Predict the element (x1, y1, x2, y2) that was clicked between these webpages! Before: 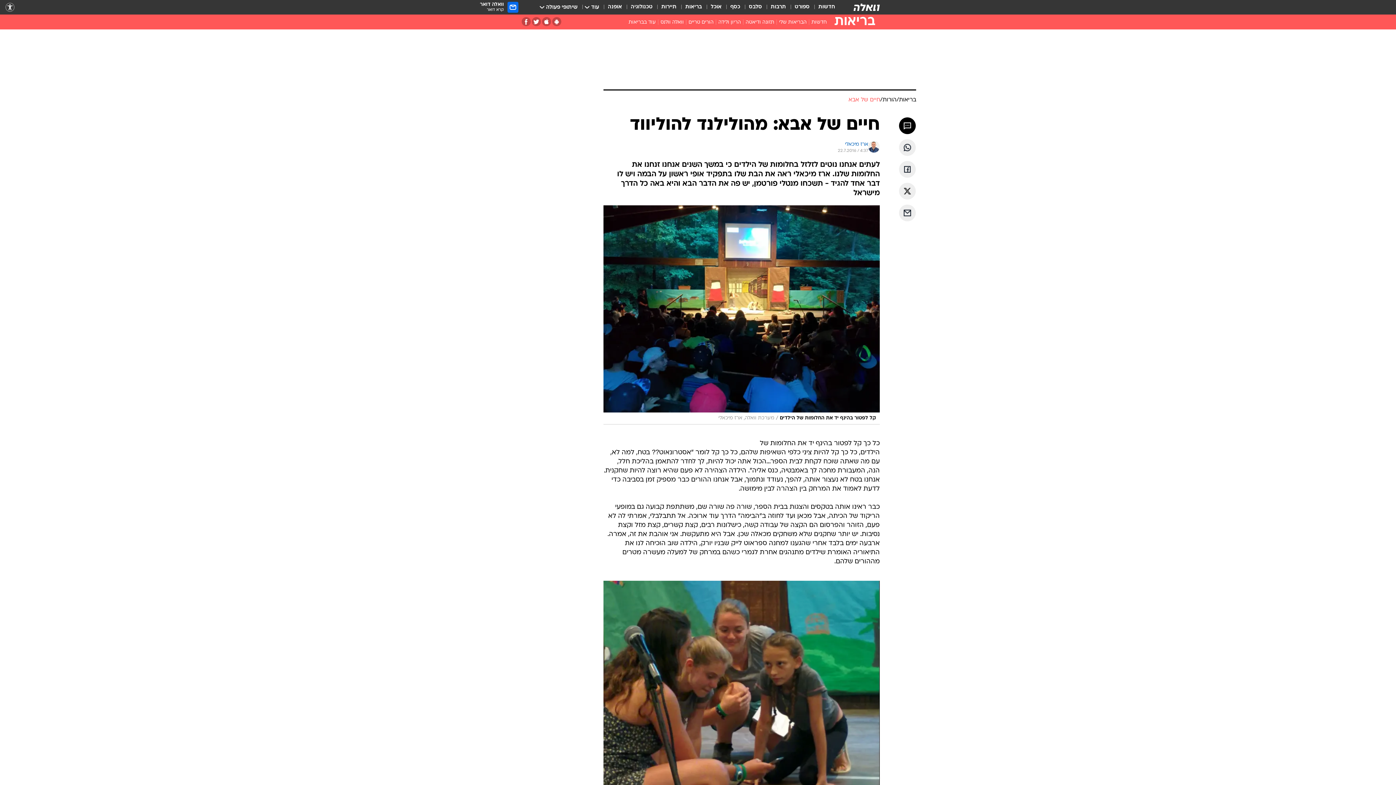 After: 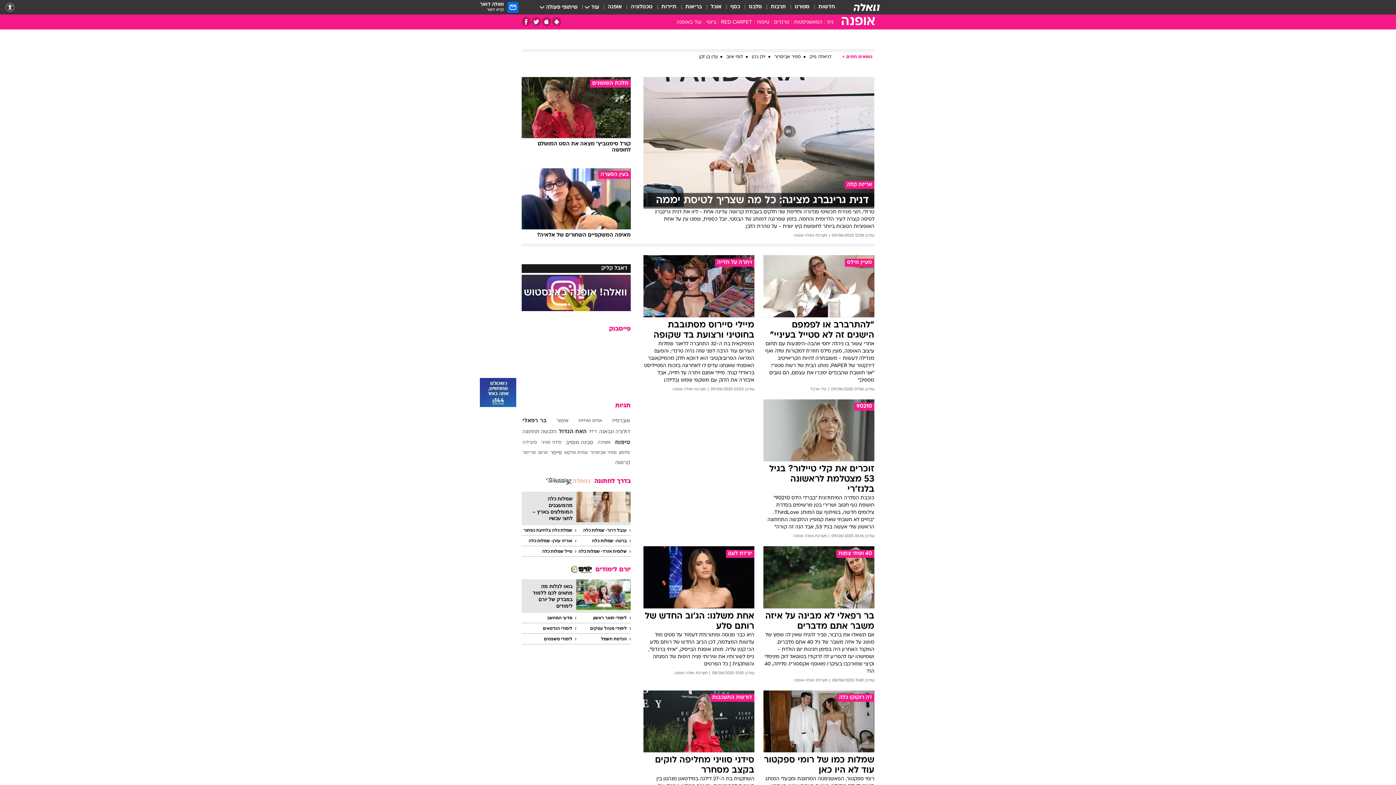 Action: label: אופנה bbox: (608, 3, 622, 11)